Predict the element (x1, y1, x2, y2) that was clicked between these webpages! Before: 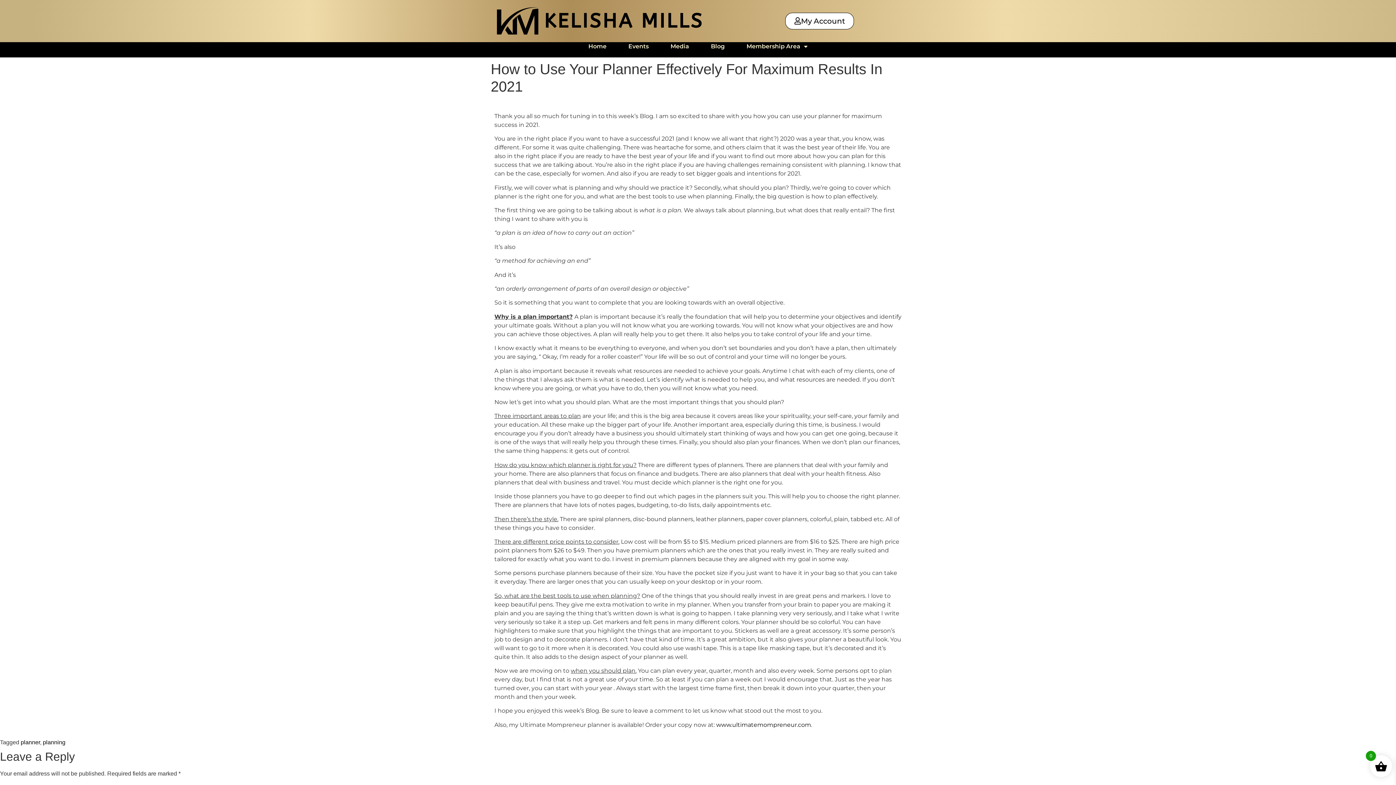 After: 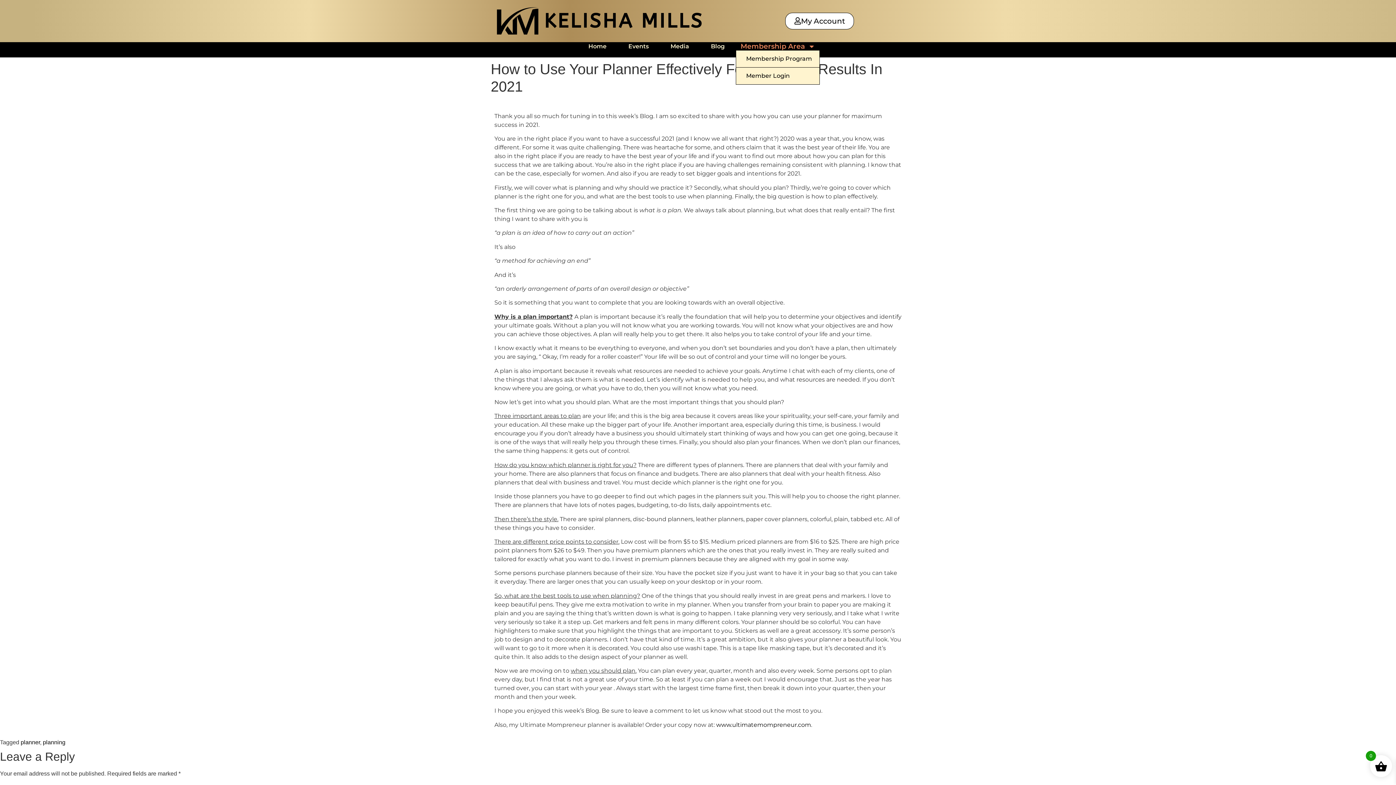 Action: bbox: (735, 42, 818, 50) label: Membership Area